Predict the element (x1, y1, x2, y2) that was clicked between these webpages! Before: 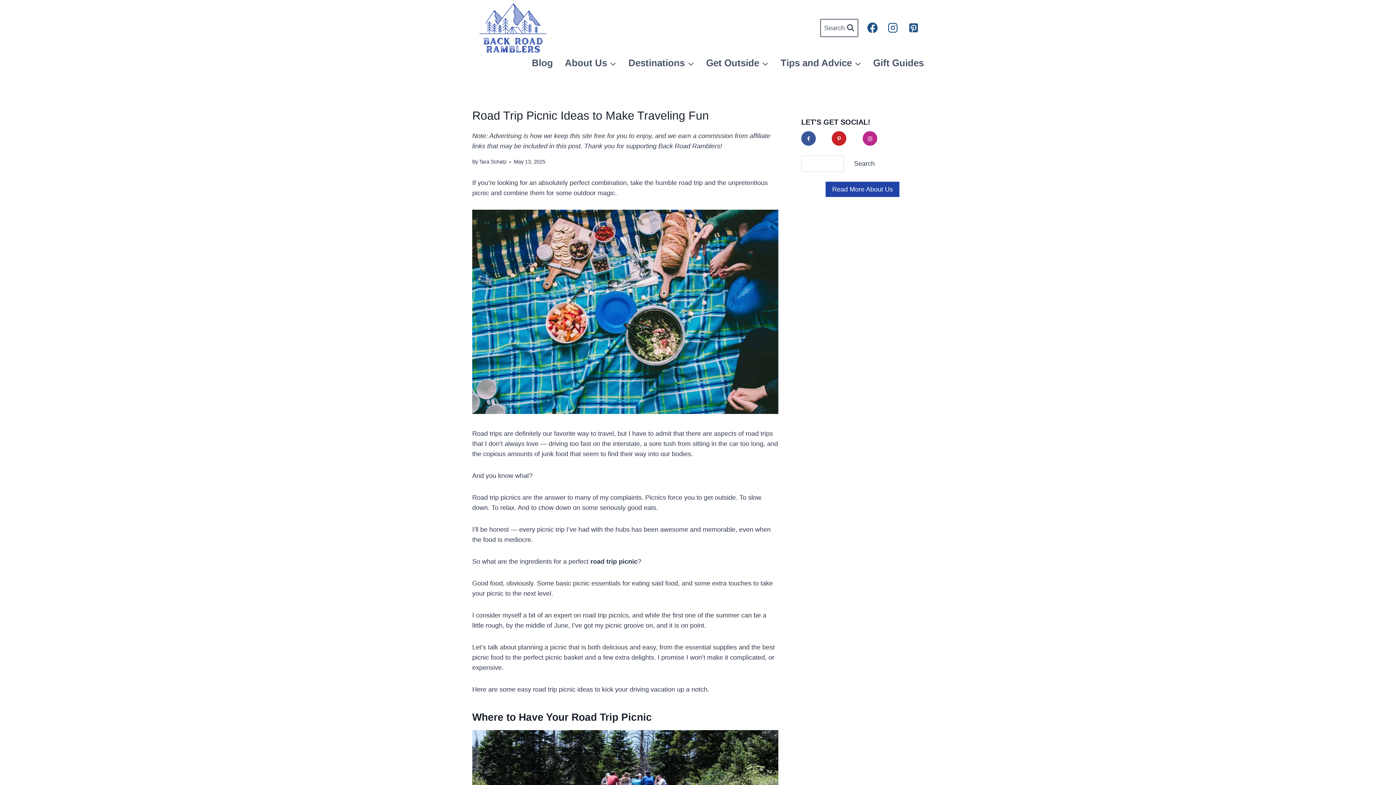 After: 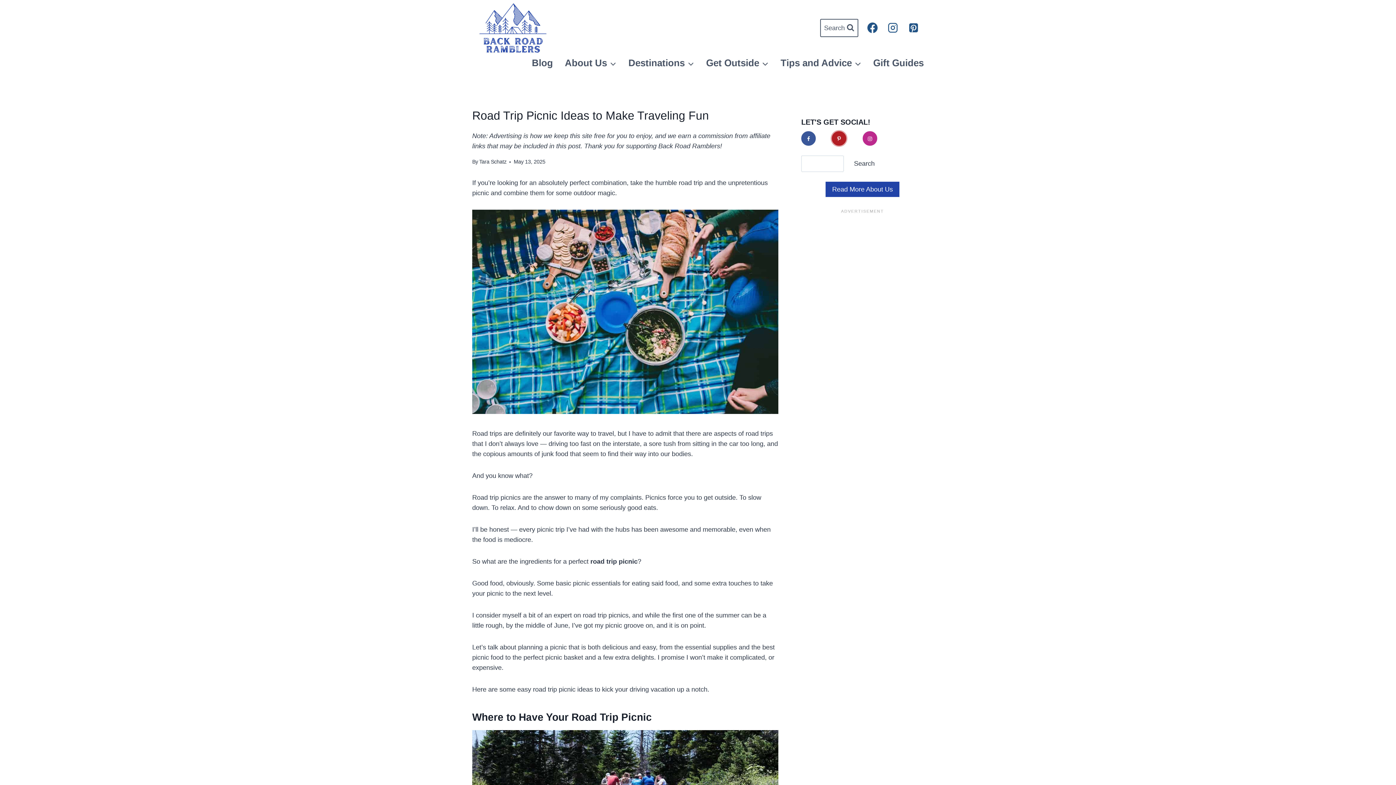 Action: bbox: (832, 131, 846, 145) label: Follow on Pinterest